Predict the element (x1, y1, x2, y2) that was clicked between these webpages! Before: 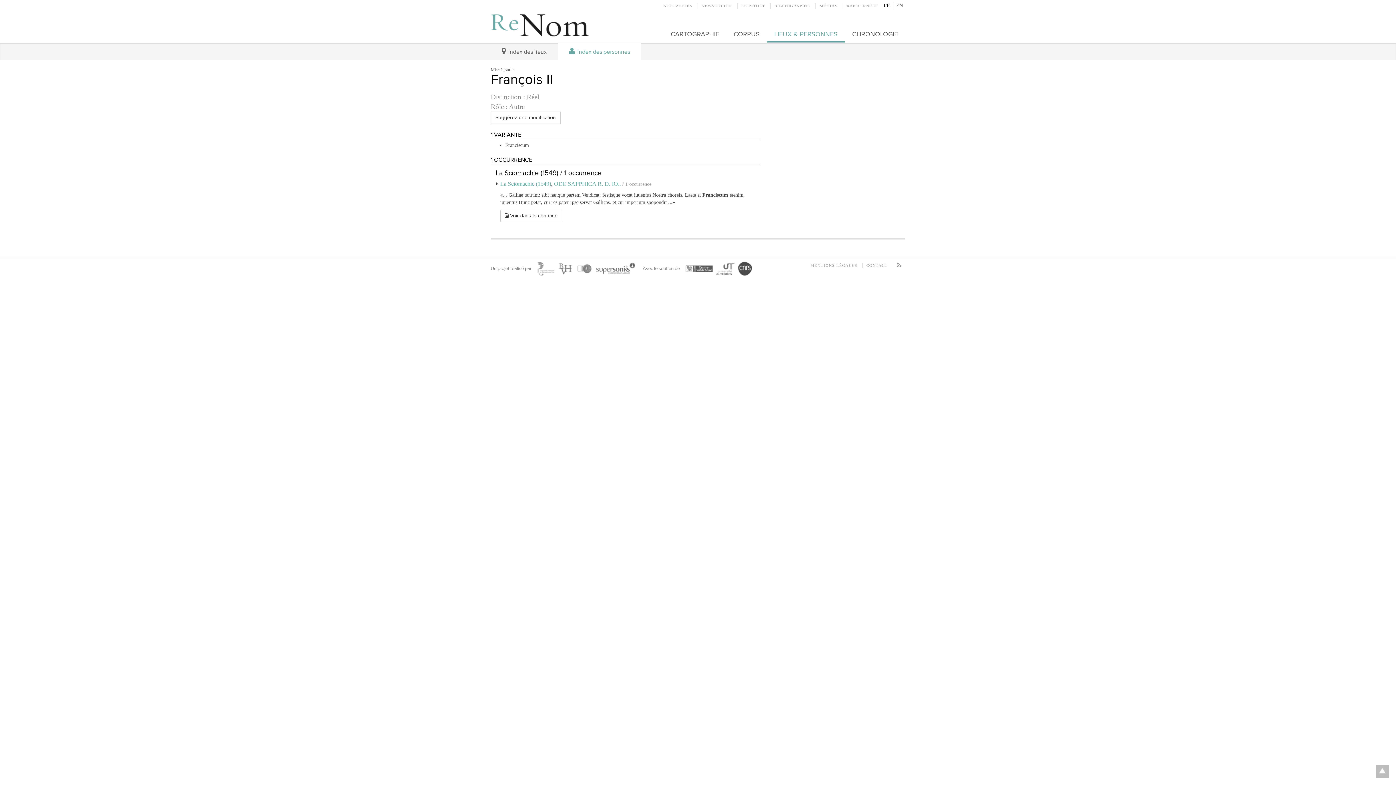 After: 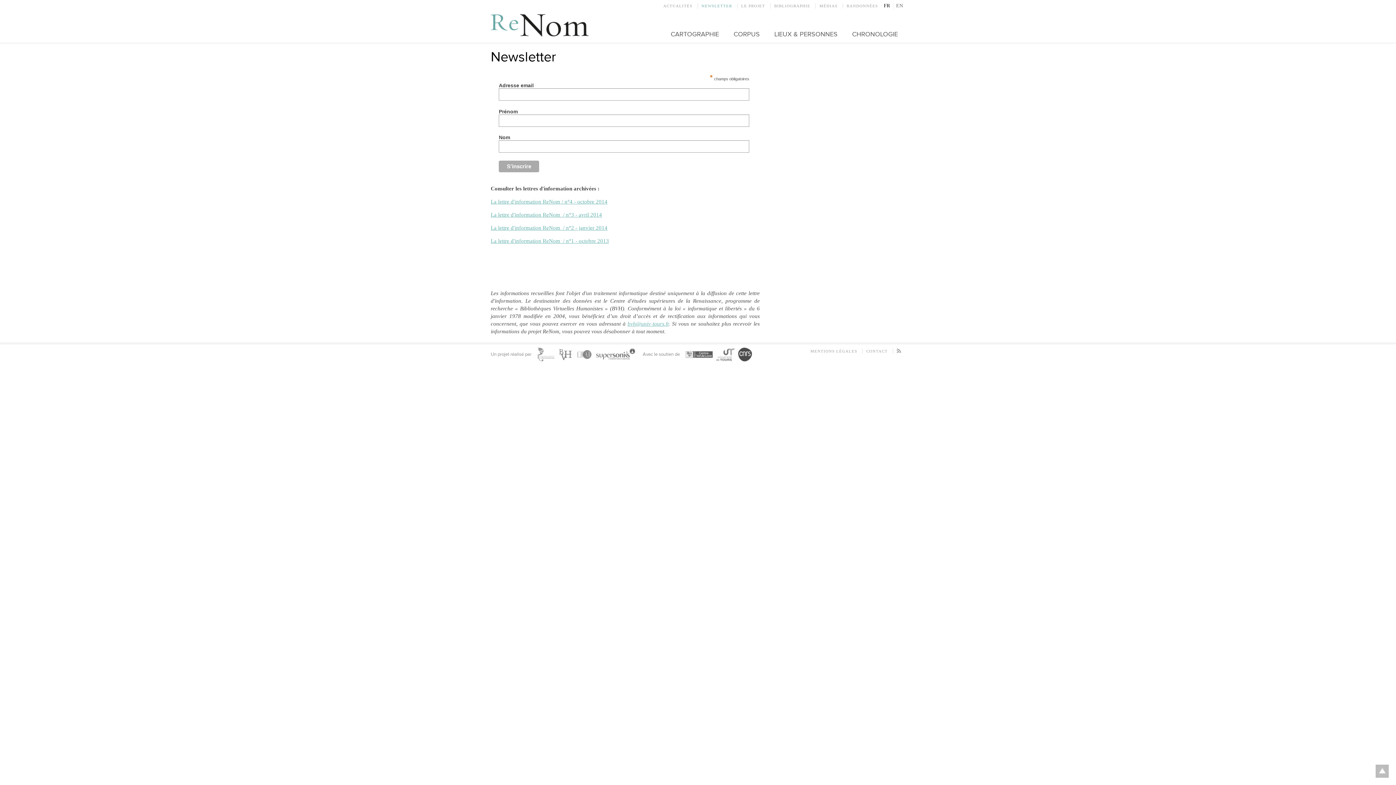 Action: label: NEWSLETTER bbox: (701, 3, 732, 8)